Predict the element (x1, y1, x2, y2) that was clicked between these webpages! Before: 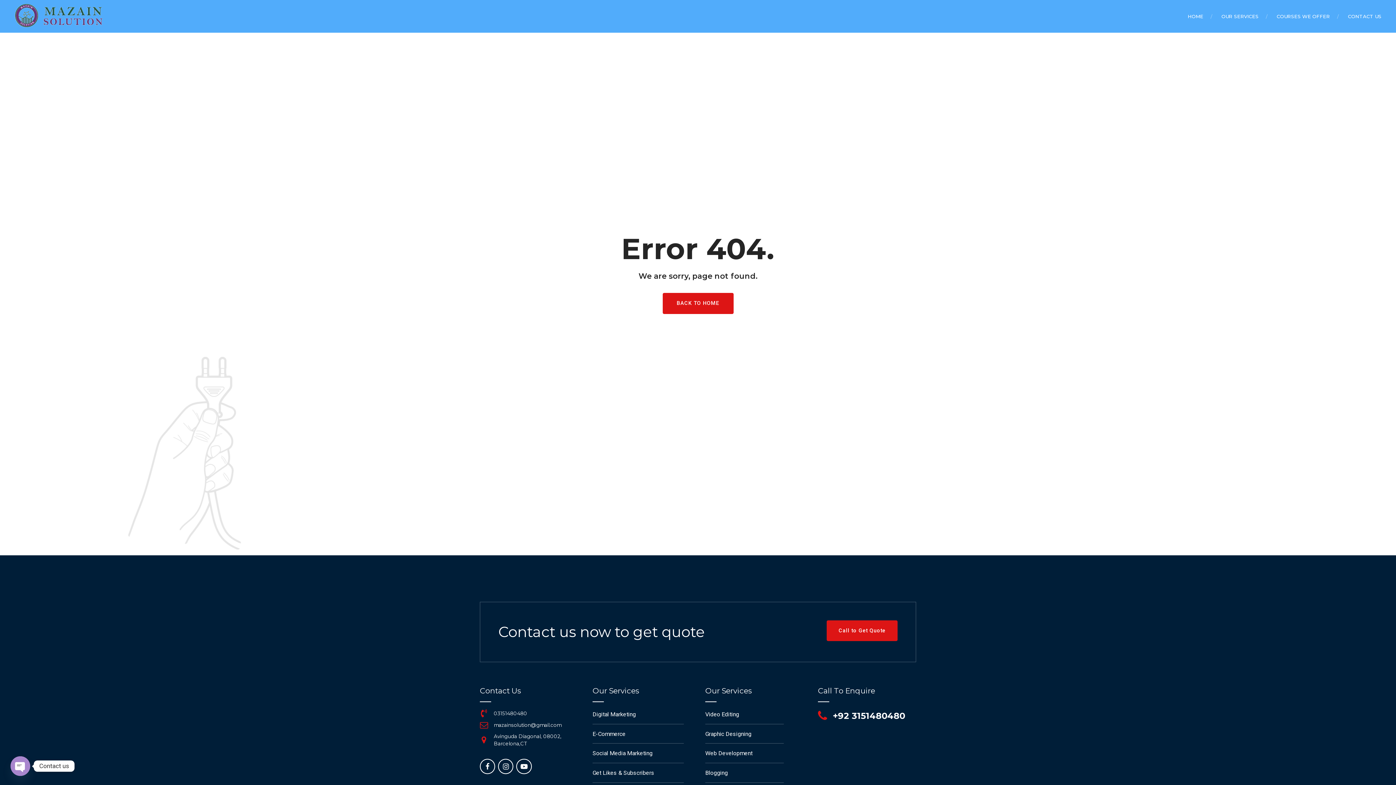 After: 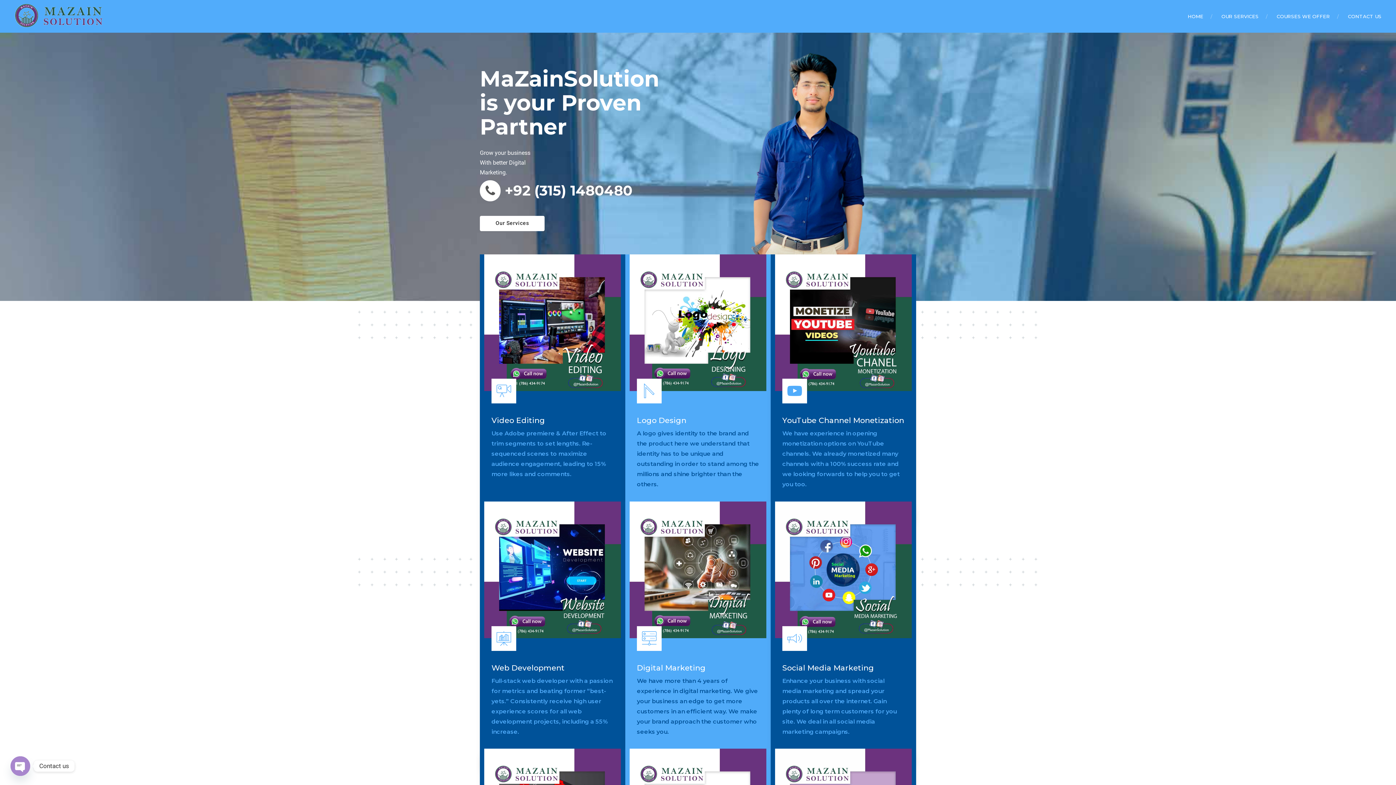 Action: label: HOME bbox: (1188, 0, 1203, 32)